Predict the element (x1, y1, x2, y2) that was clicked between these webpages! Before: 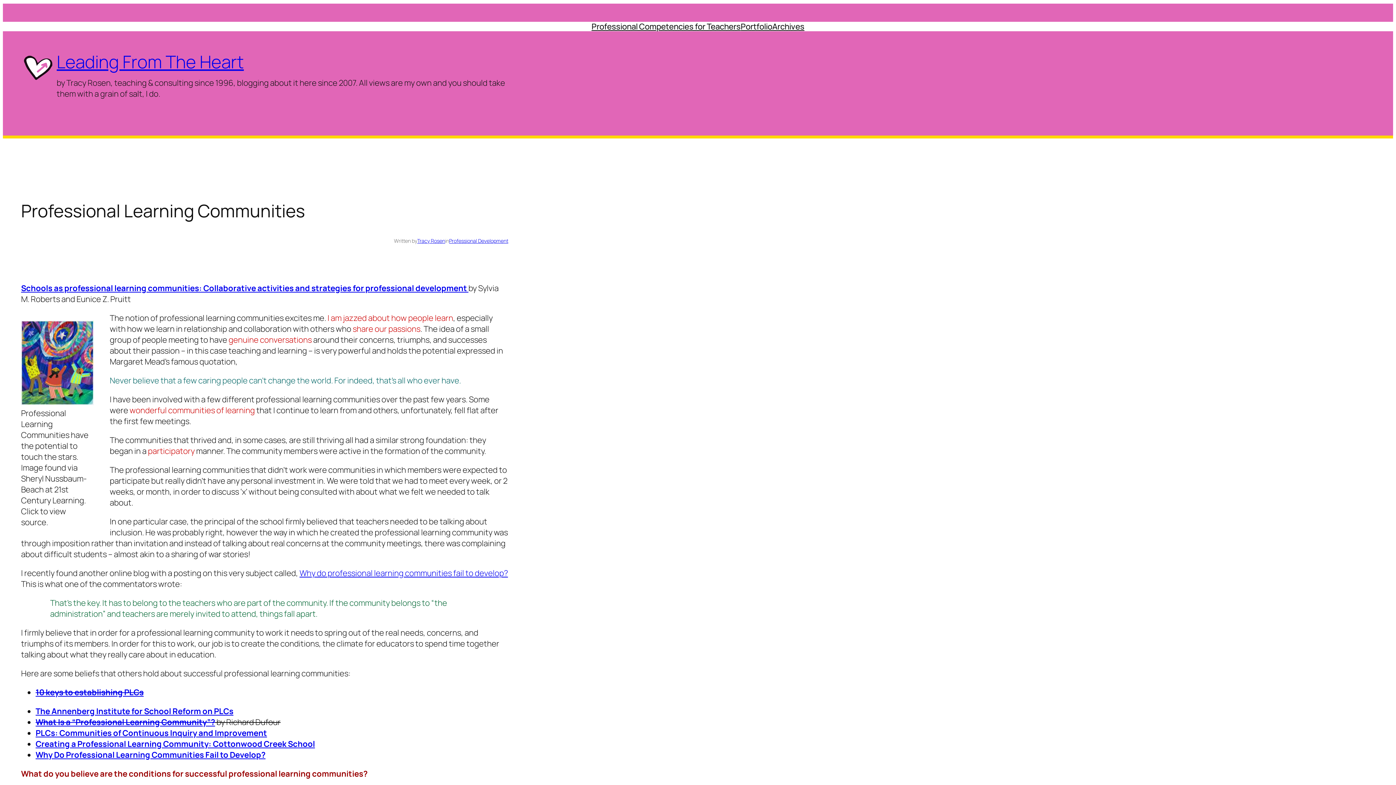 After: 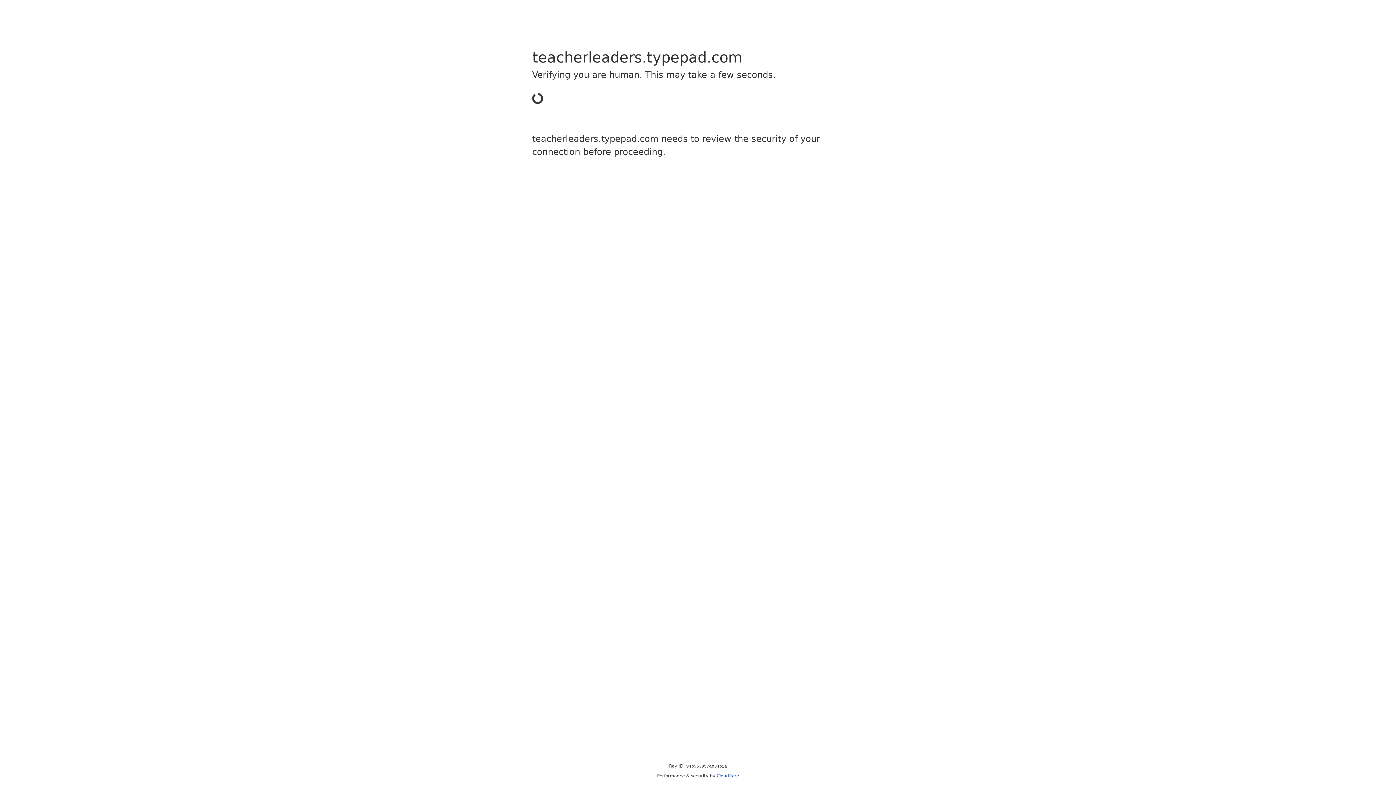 Action: label: Why do professional learning communities fail to develop? bbox: (299, 568, 508, 579)